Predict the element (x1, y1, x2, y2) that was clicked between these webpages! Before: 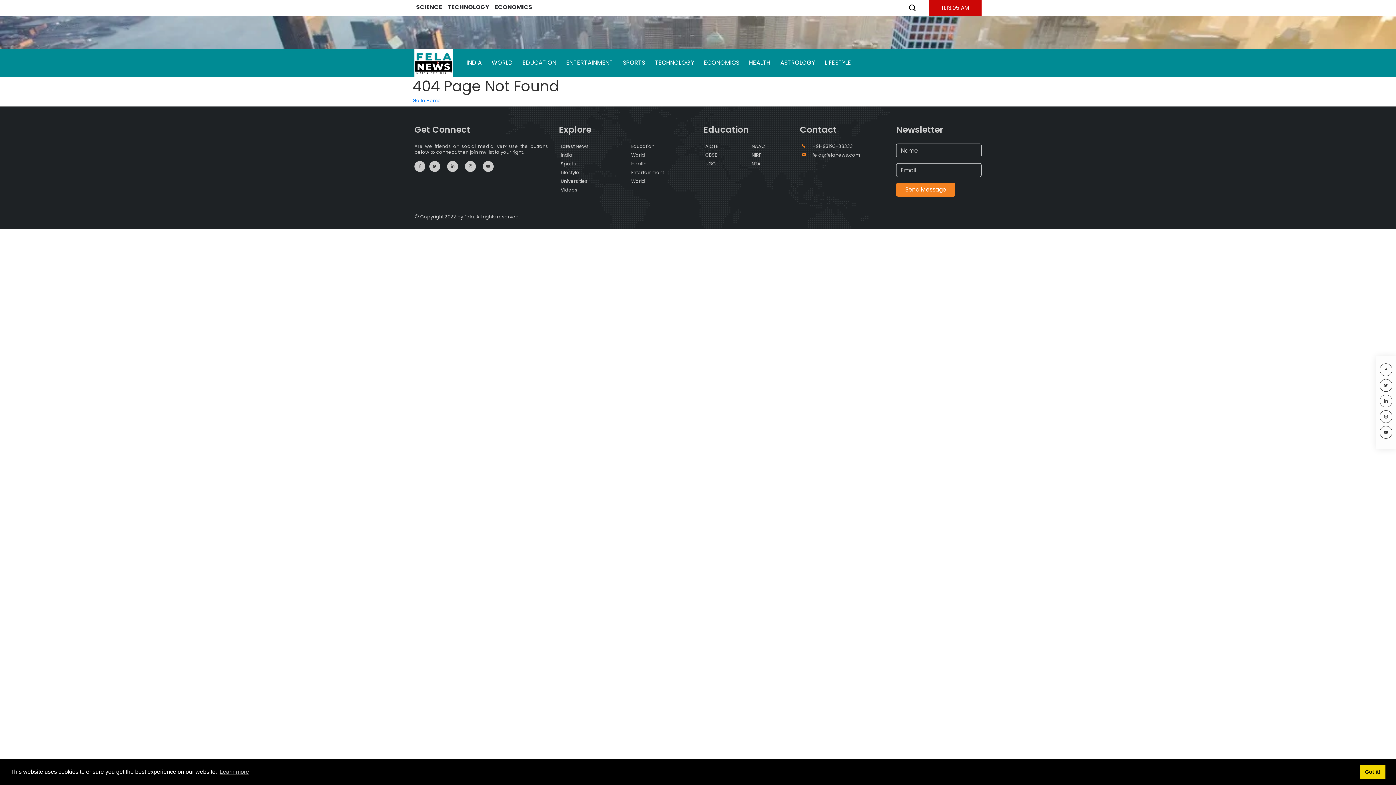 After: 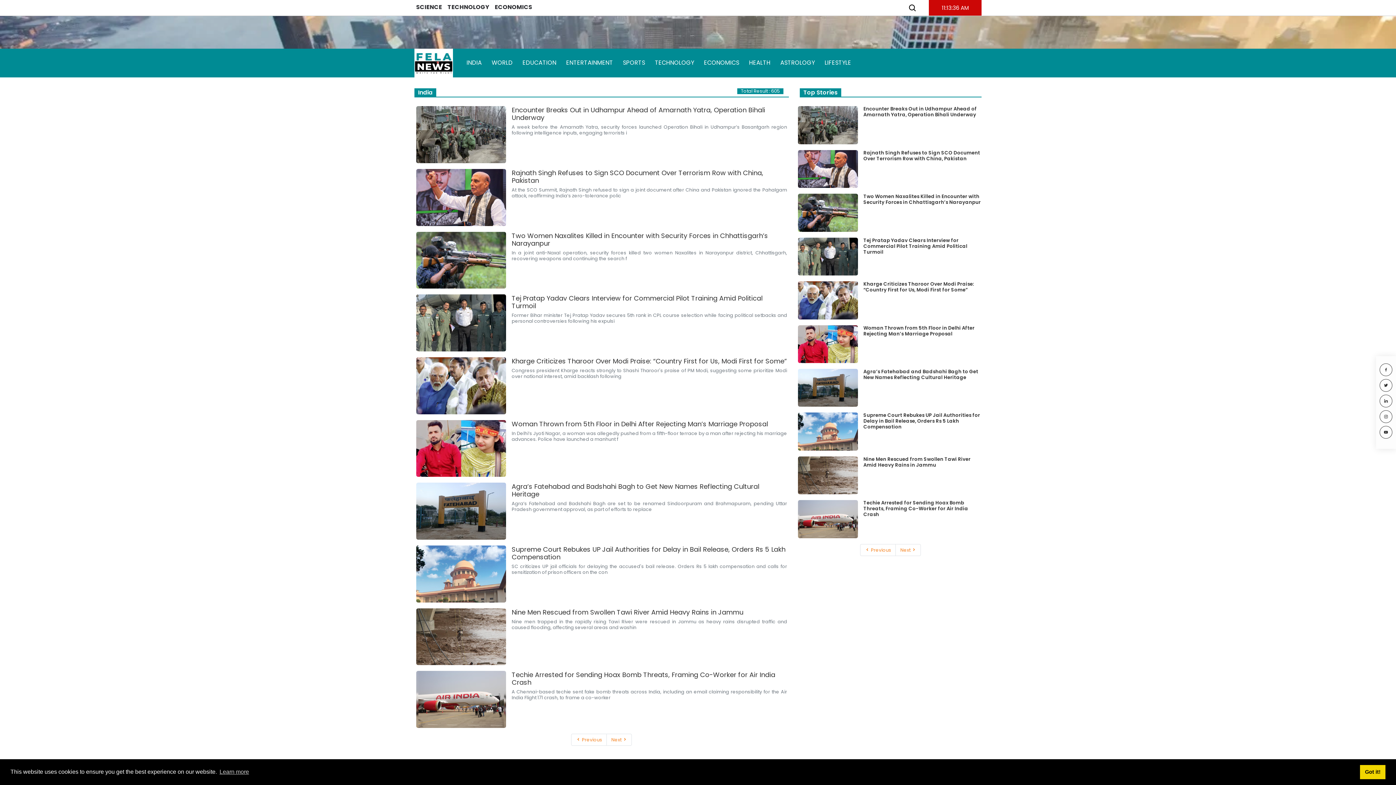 Action: bbox: (560, 152, 572, 158) label: India